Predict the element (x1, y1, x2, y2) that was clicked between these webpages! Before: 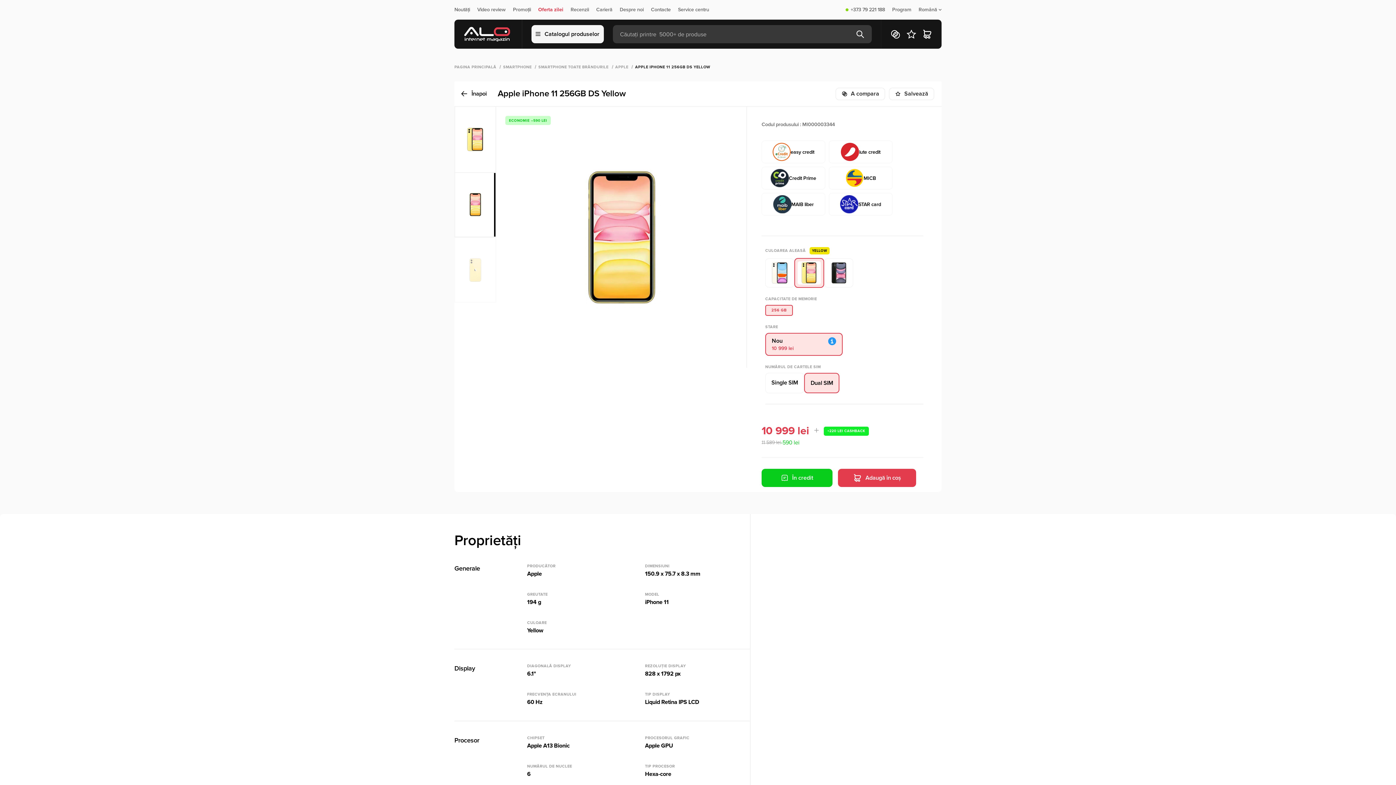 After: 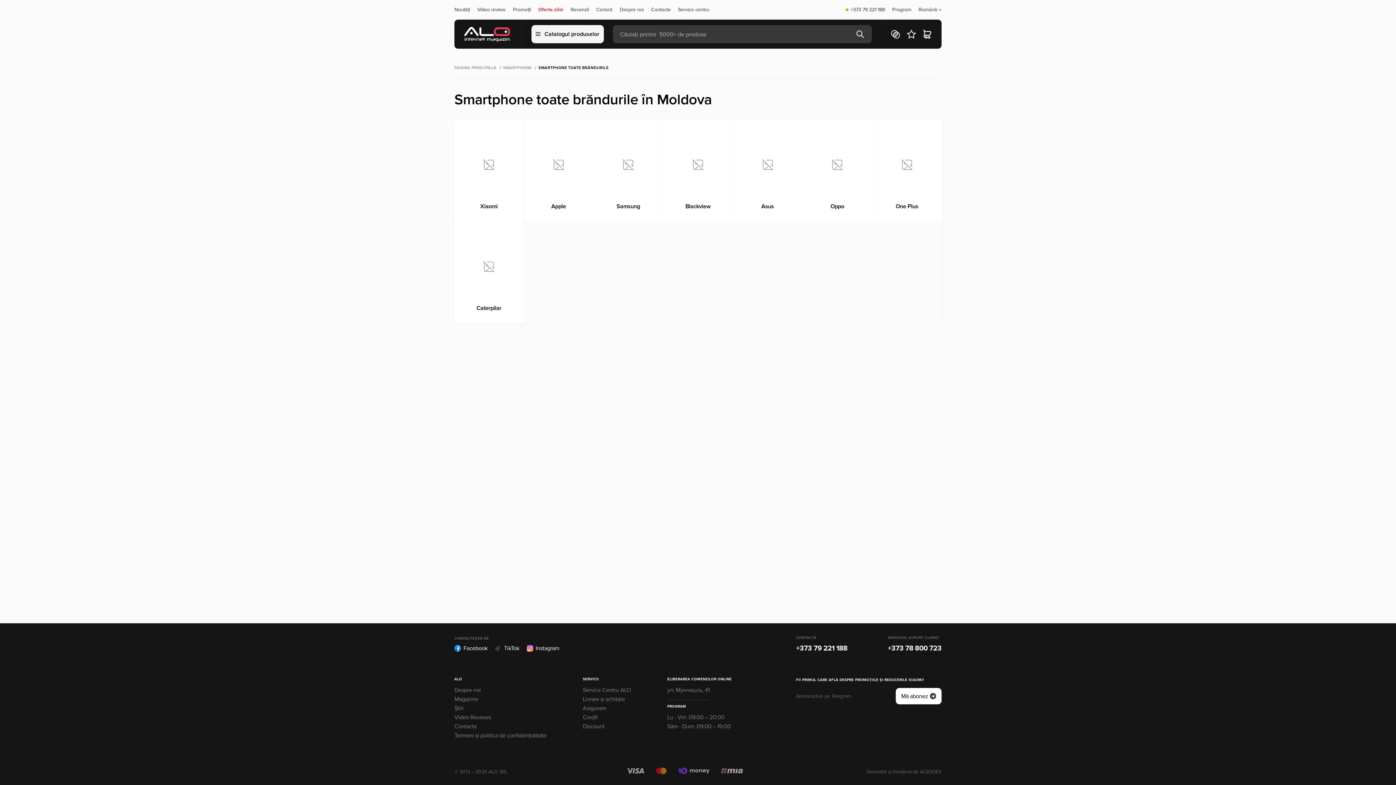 Action: label: SMARTPHONE TOATE BRĂNDURILE bbox: (538, 64, 608, 68)